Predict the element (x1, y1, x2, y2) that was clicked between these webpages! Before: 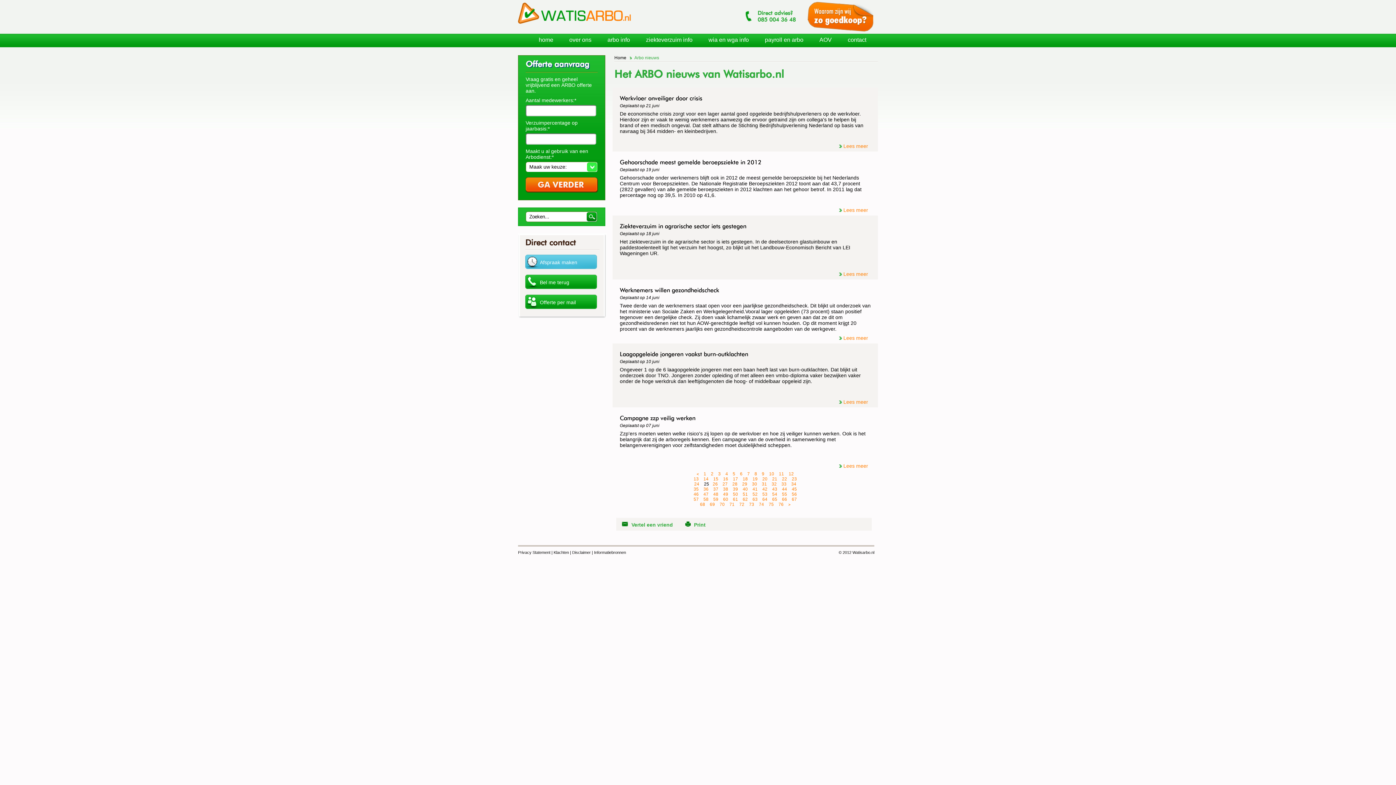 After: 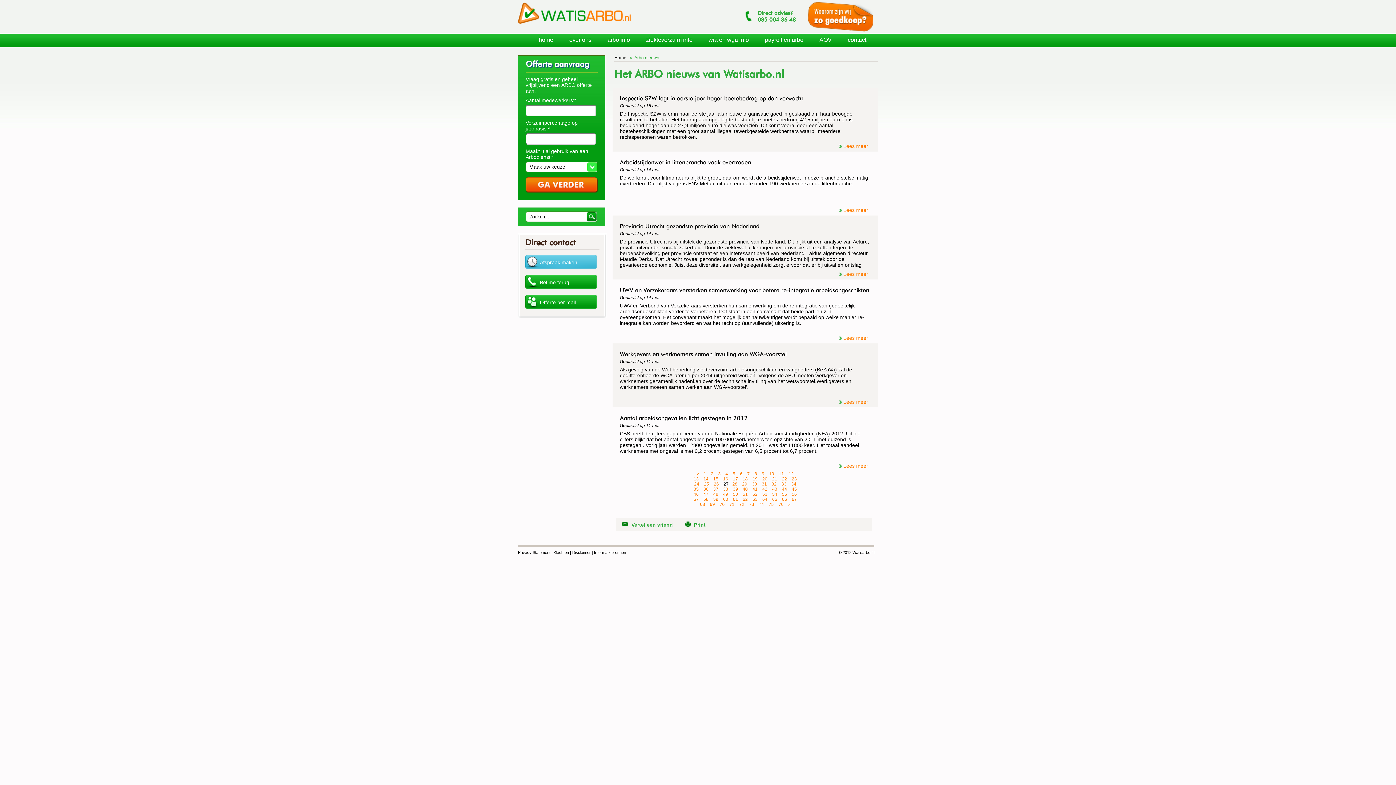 Action: bbox: (720, 480, 729, 488) label: 27